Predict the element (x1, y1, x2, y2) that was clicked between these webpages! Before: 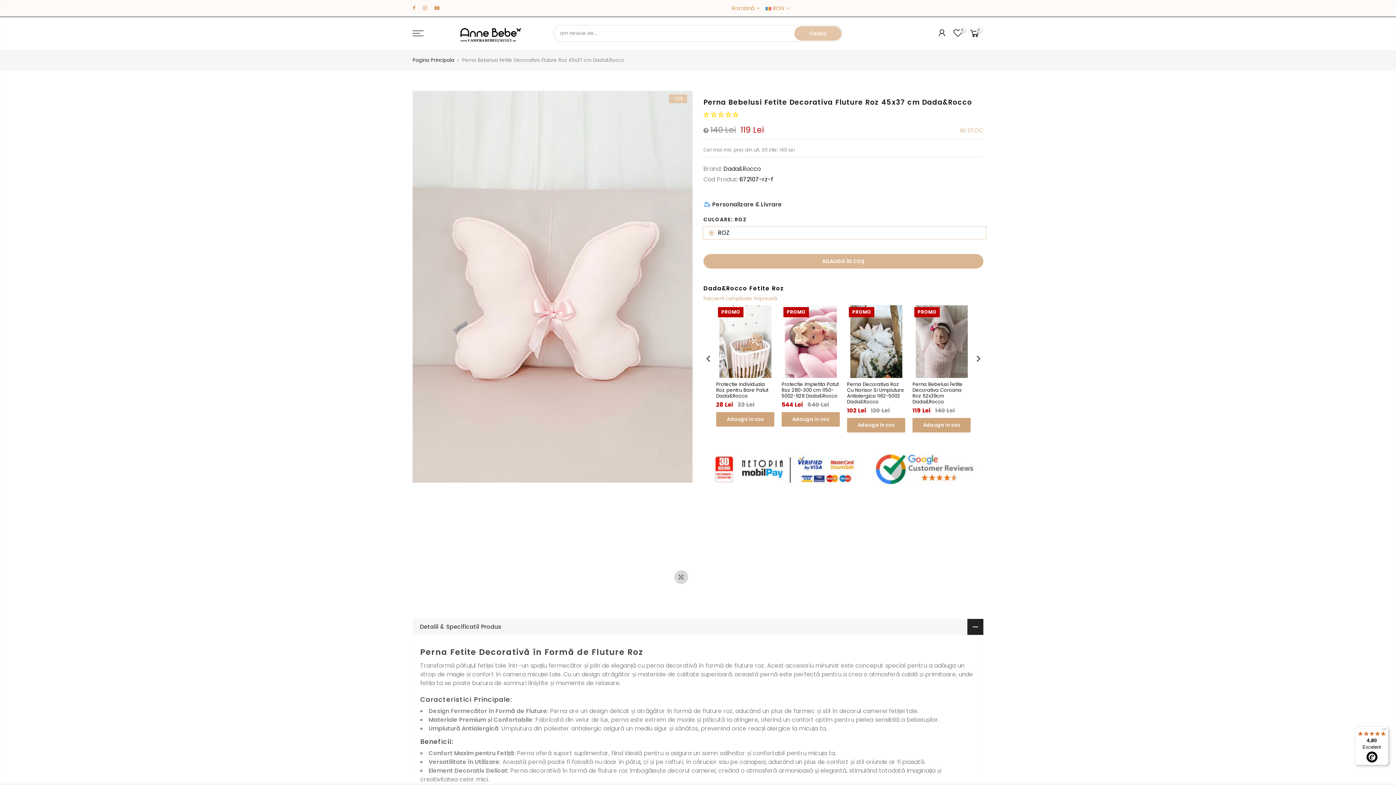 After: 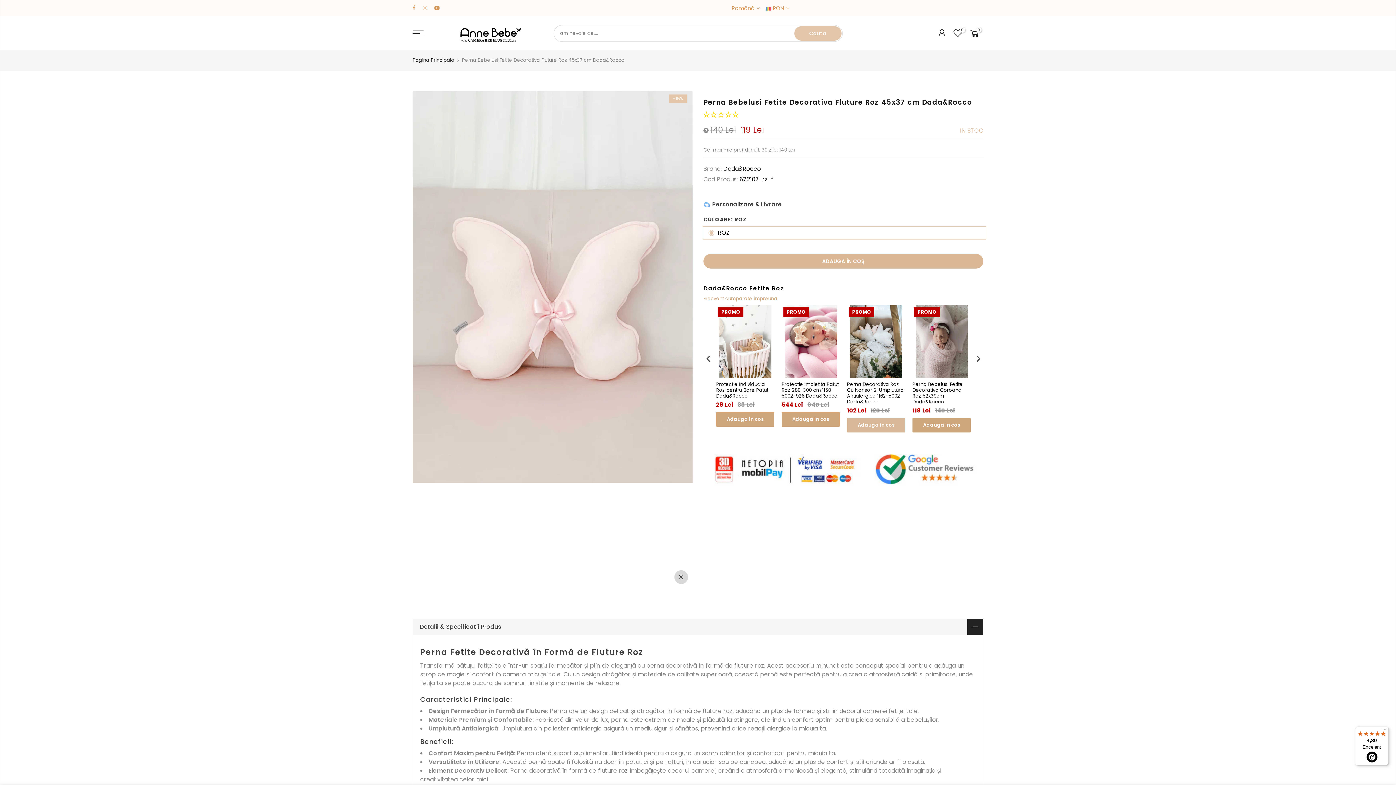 Action: label: Adauga in cos bbox: (847, 418, 905, 432)